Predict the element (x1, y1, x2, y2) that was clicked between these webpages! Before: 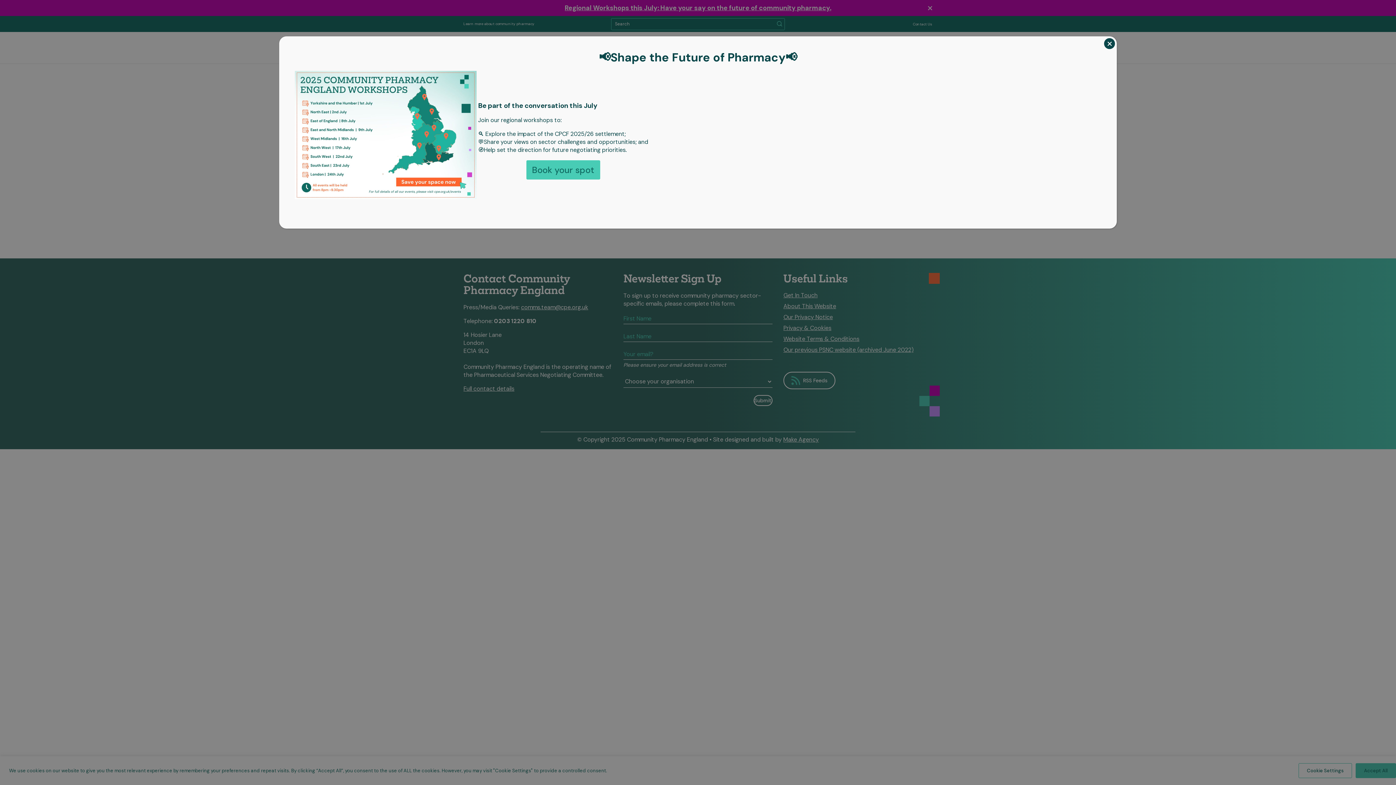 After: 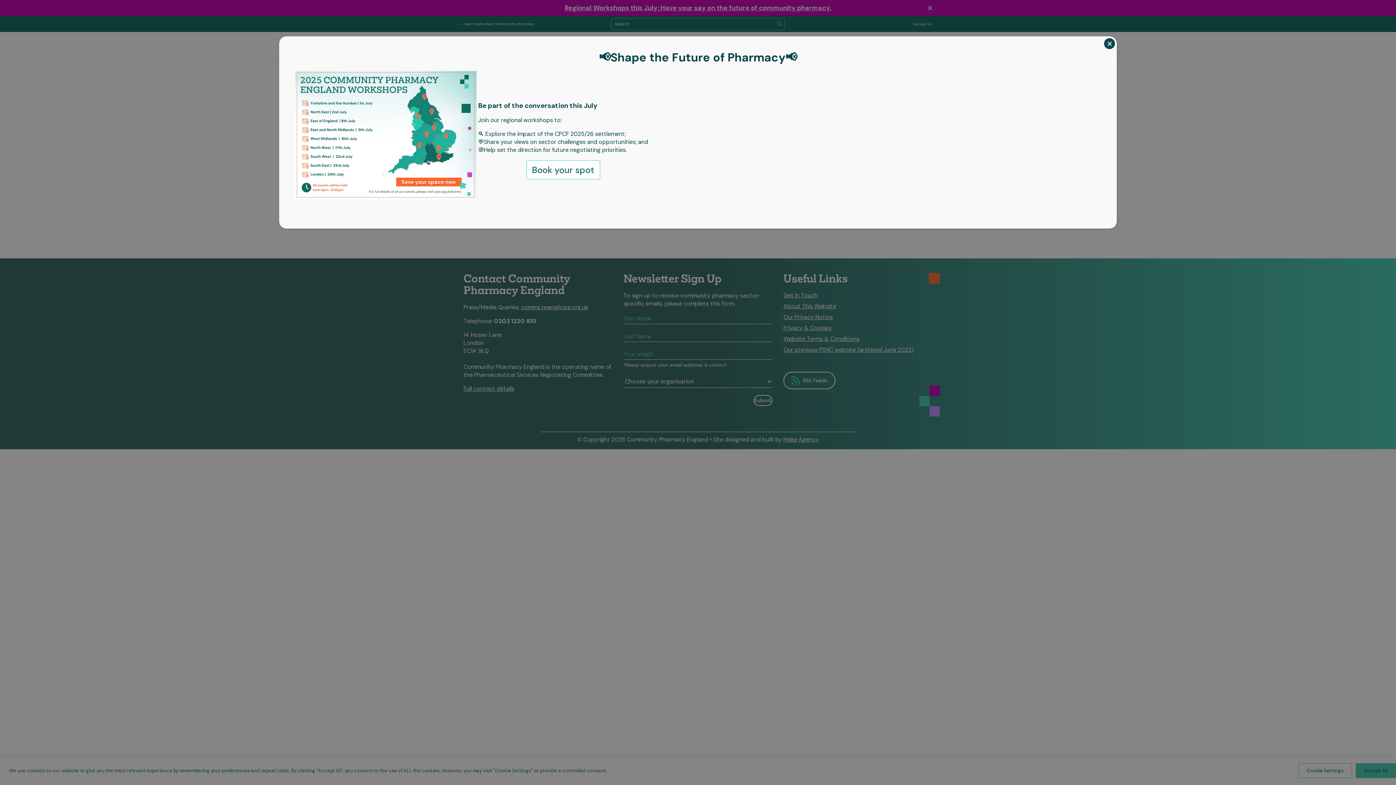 Action: bbox: (526, 160, 600, 179) label: Book your spot